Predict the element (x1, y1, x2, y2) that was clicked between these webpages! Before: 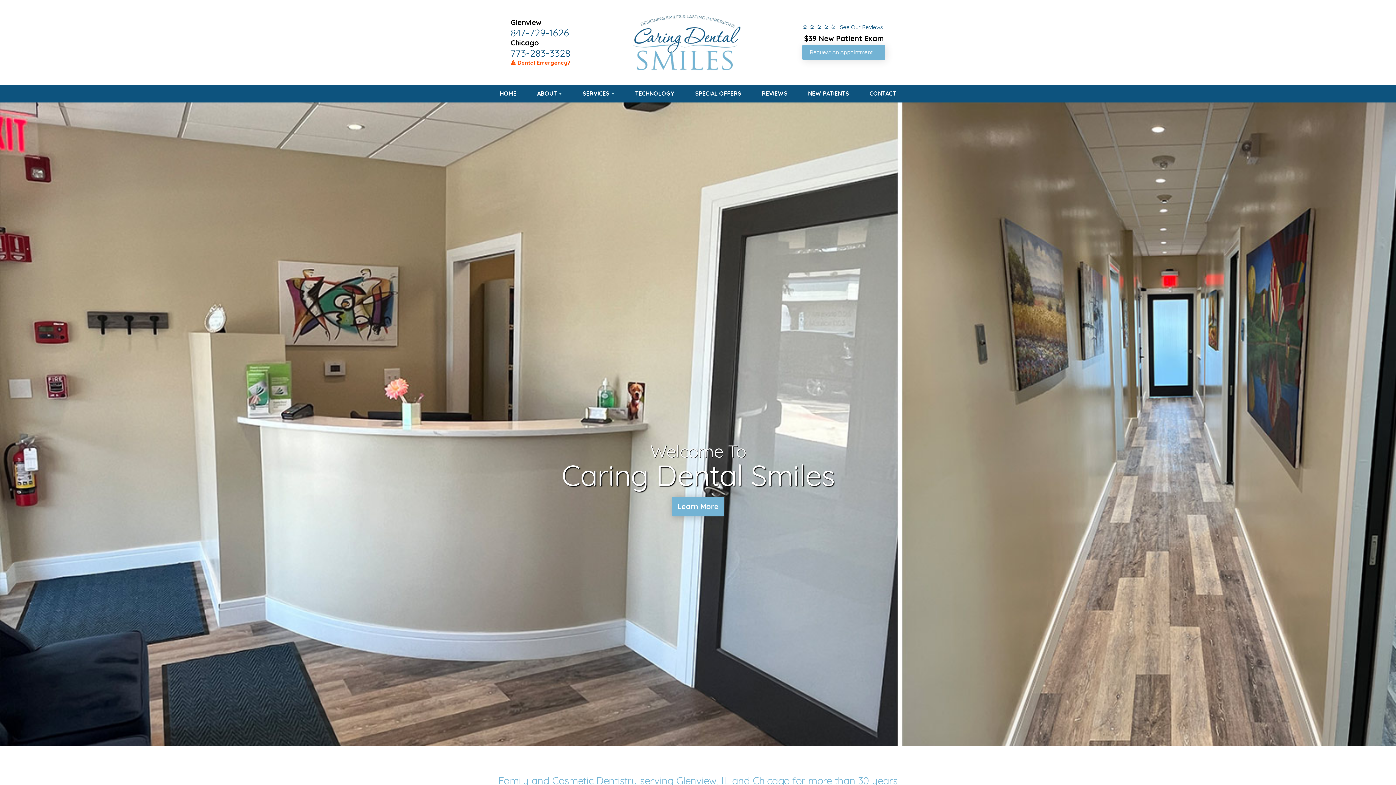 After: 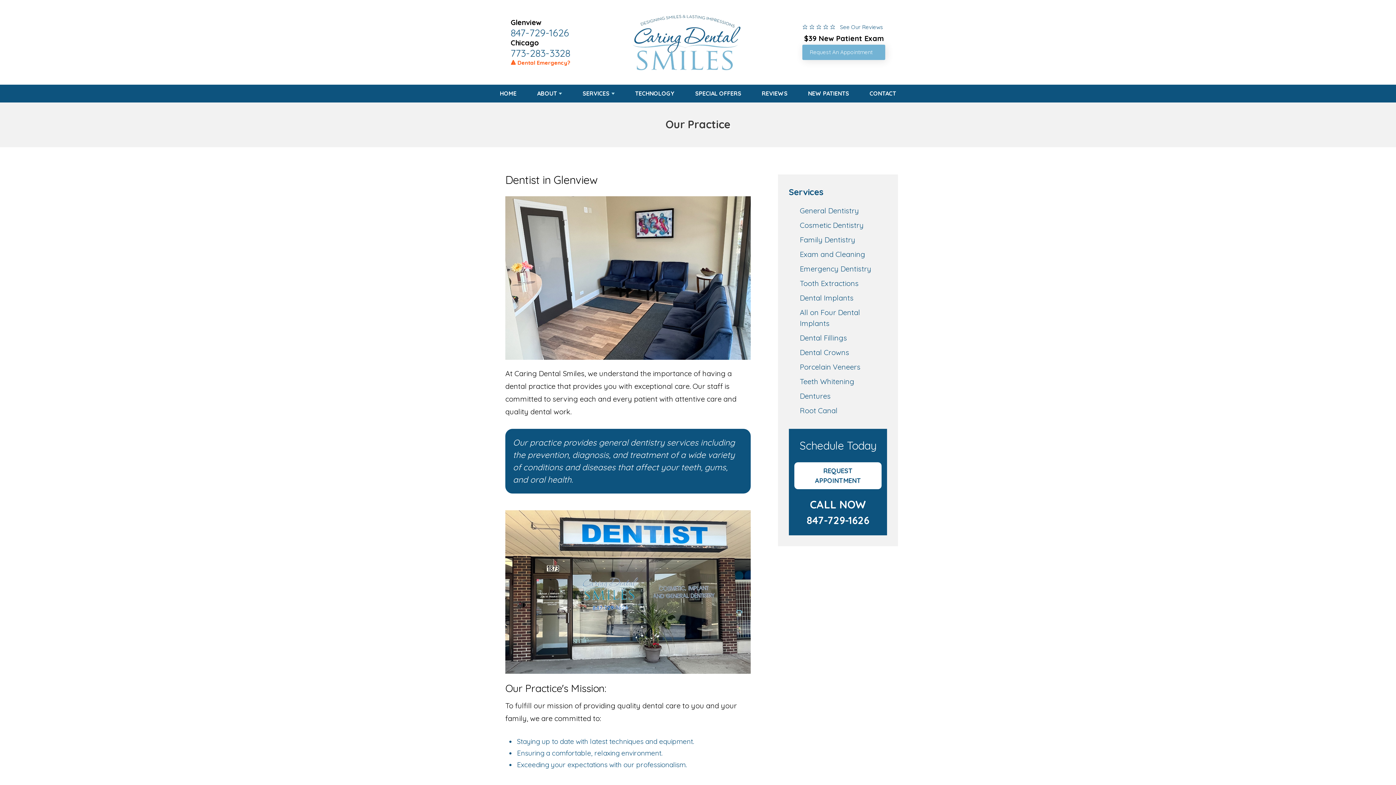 Action: bbox: (672, 497, 724, 516) label: Learn More